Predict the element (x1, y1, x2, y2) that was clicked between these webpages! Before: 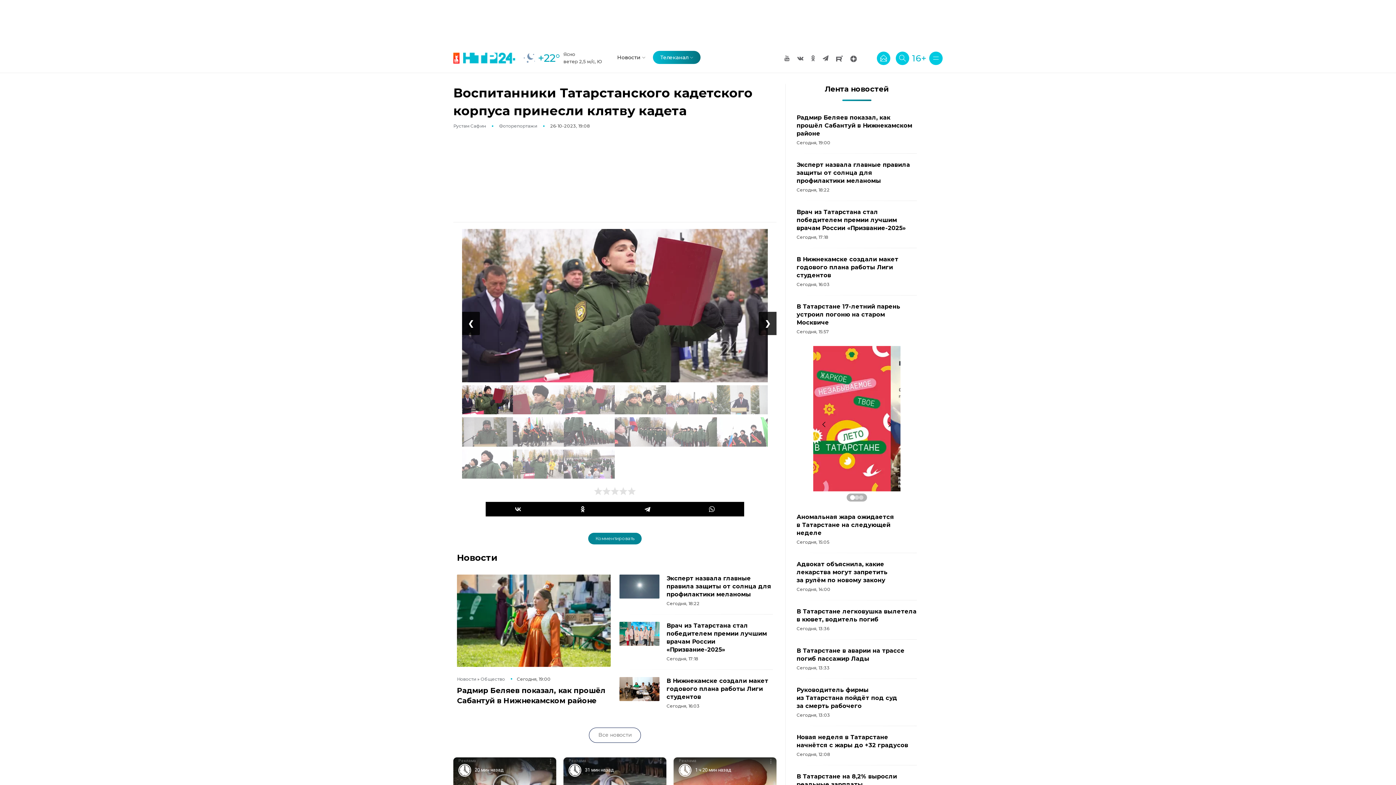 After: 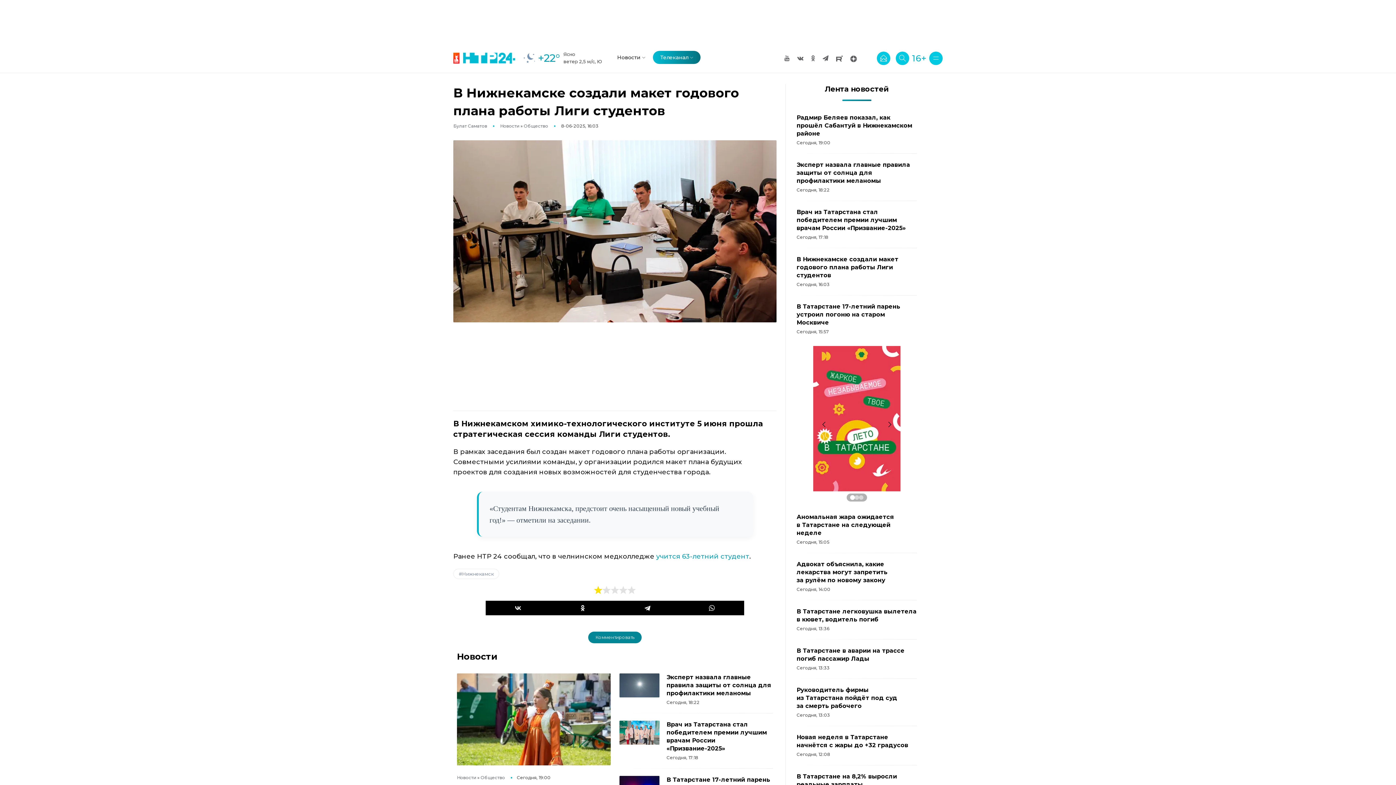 Action: bbox: (666, 677, 768, 700) label: В Нижнекамске создали макет годового плана работы Лиги студентов